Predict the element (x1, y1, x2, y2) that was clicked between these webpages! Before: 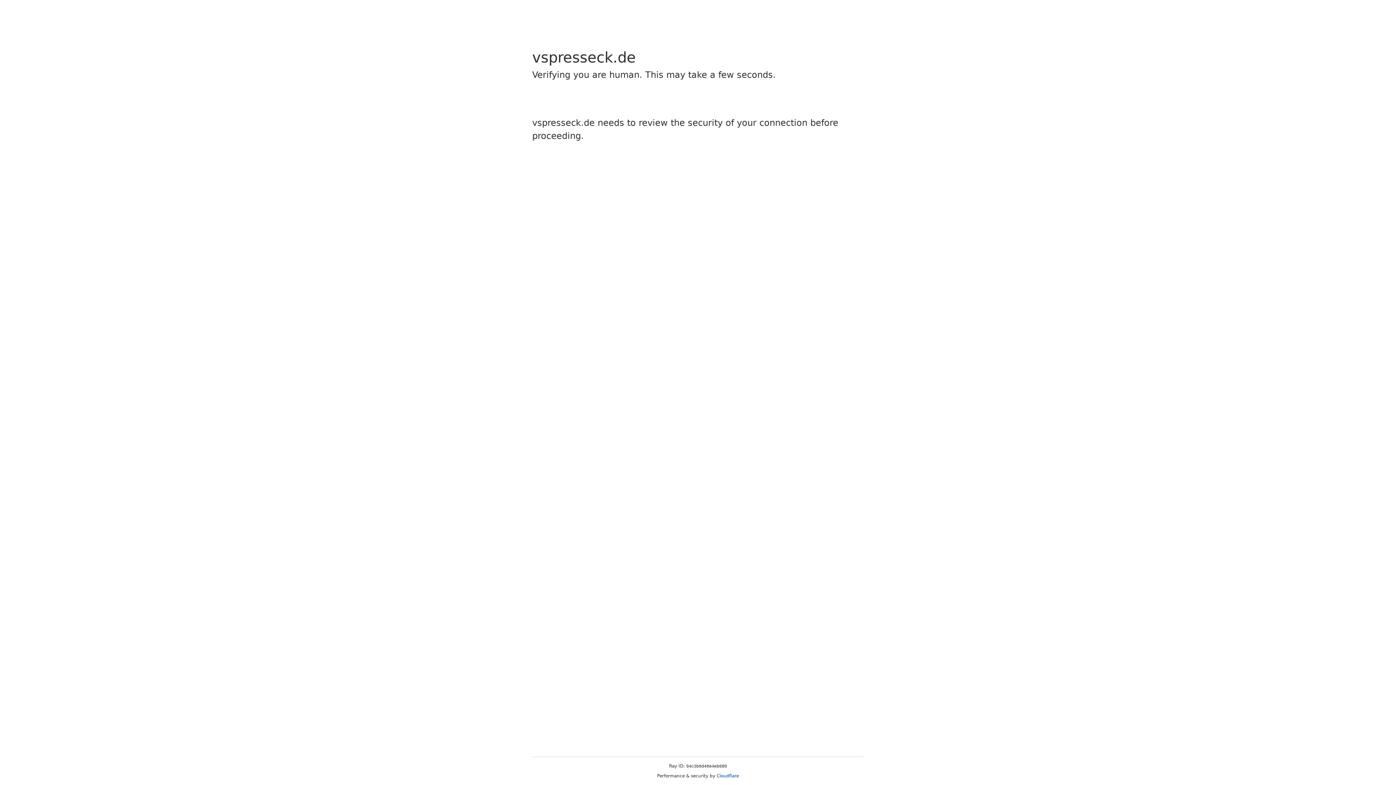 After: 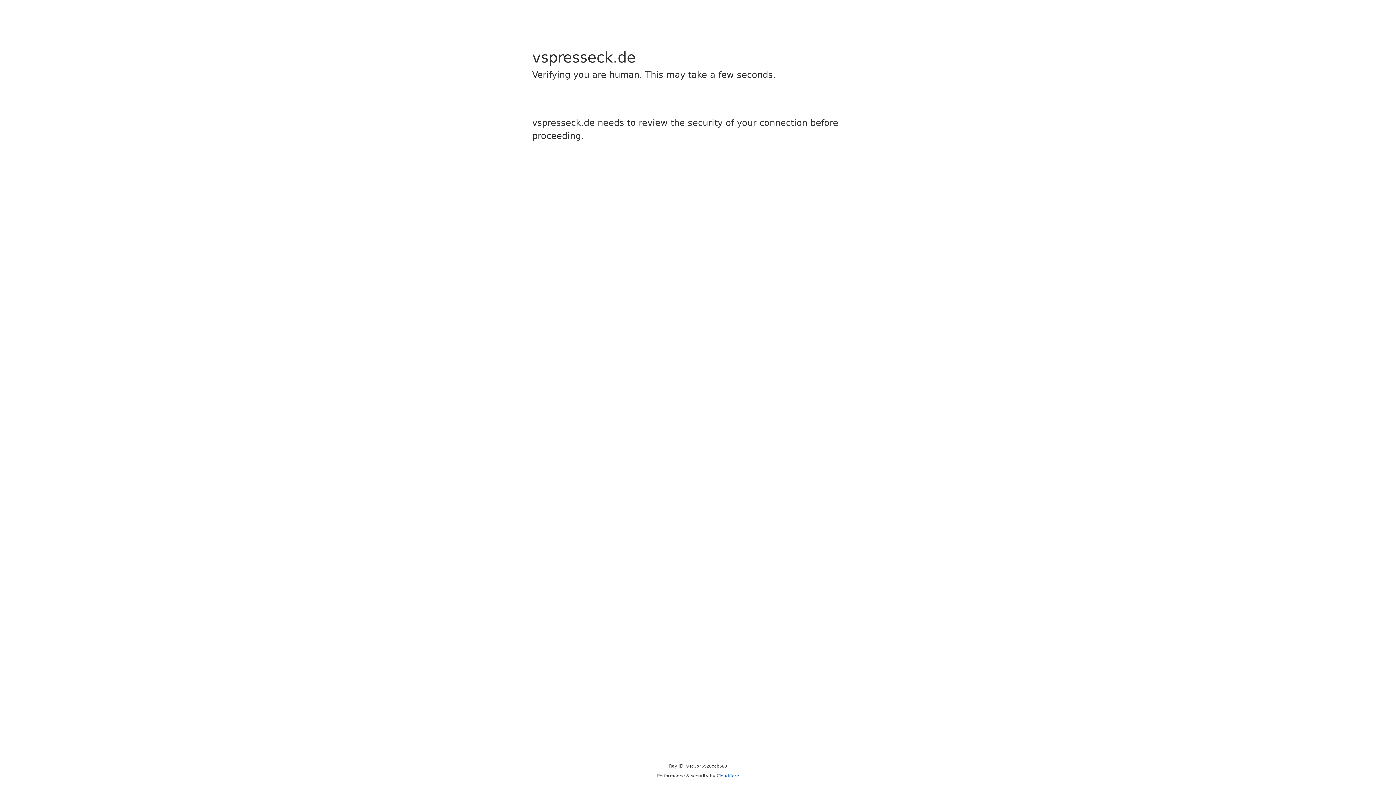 Action: bbox: (716, 773, 739, 778) label: Cloudflare